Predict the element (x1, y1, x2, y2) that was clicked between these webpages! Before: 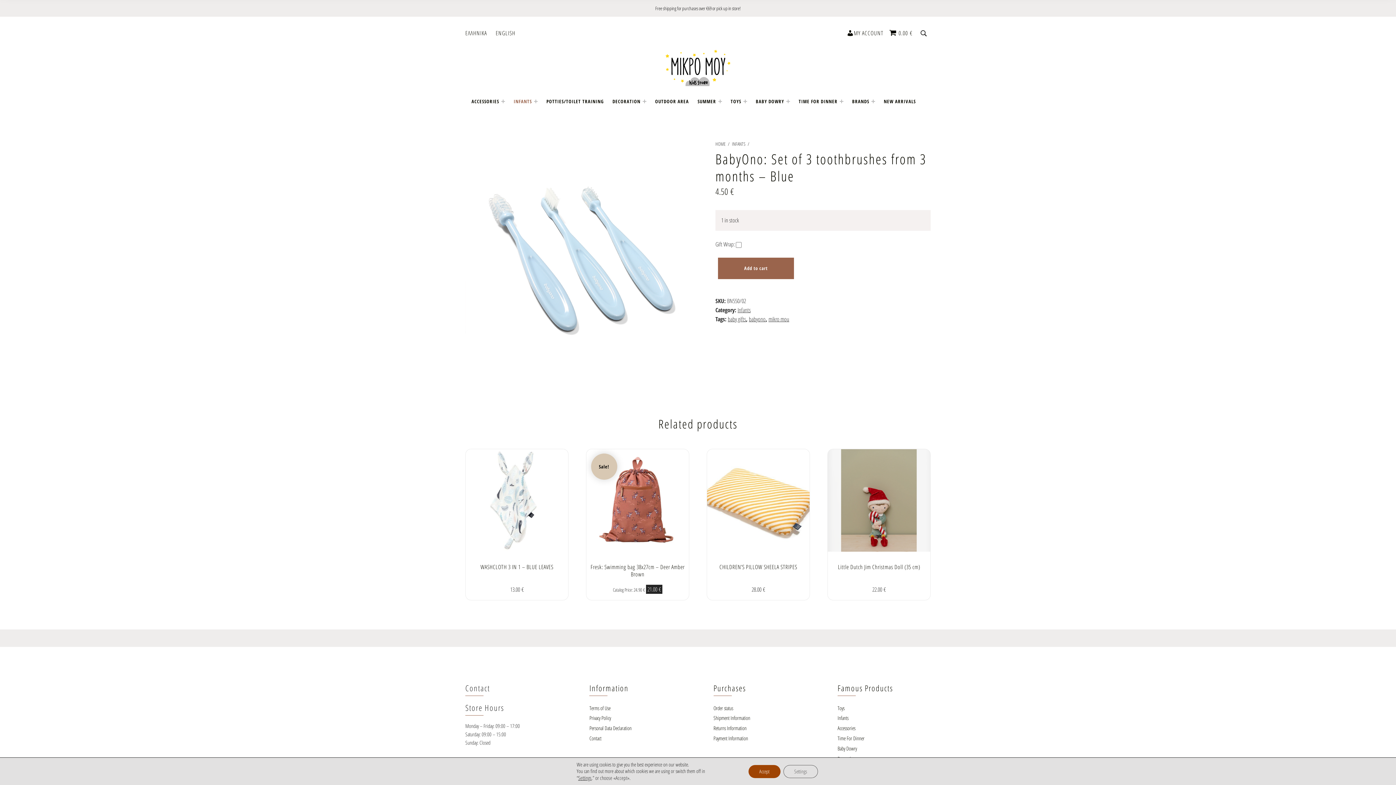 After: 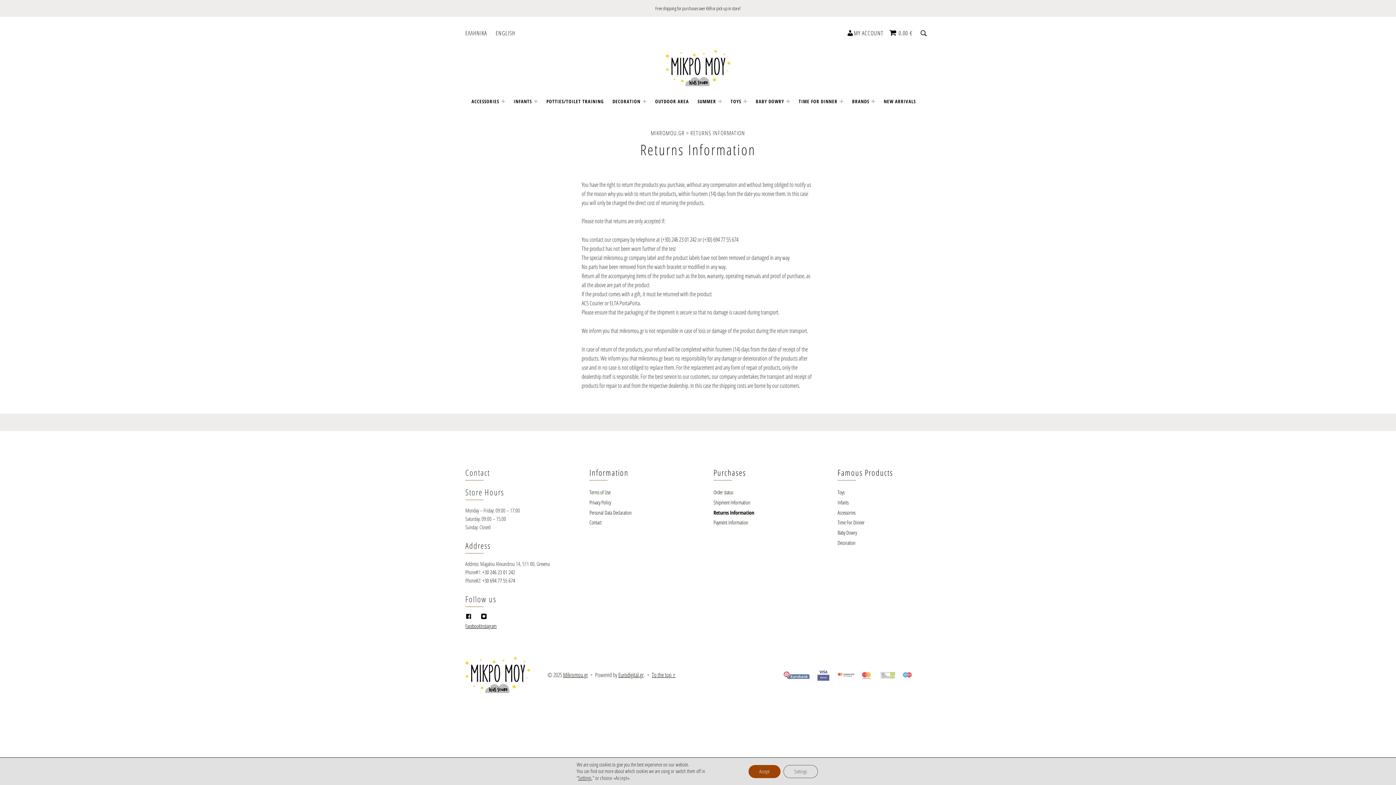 Action: label: Returns Information bbox: (713, 725, 746, 732)